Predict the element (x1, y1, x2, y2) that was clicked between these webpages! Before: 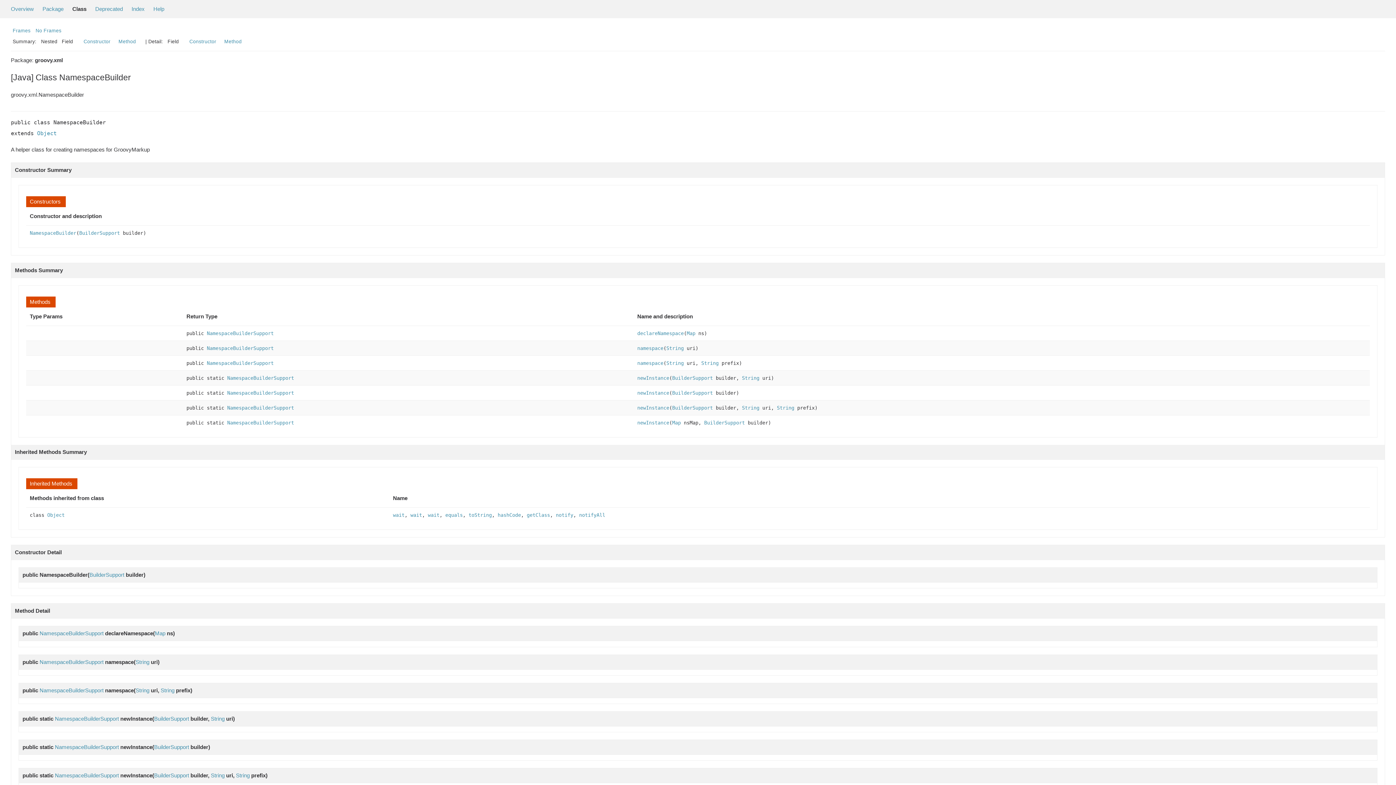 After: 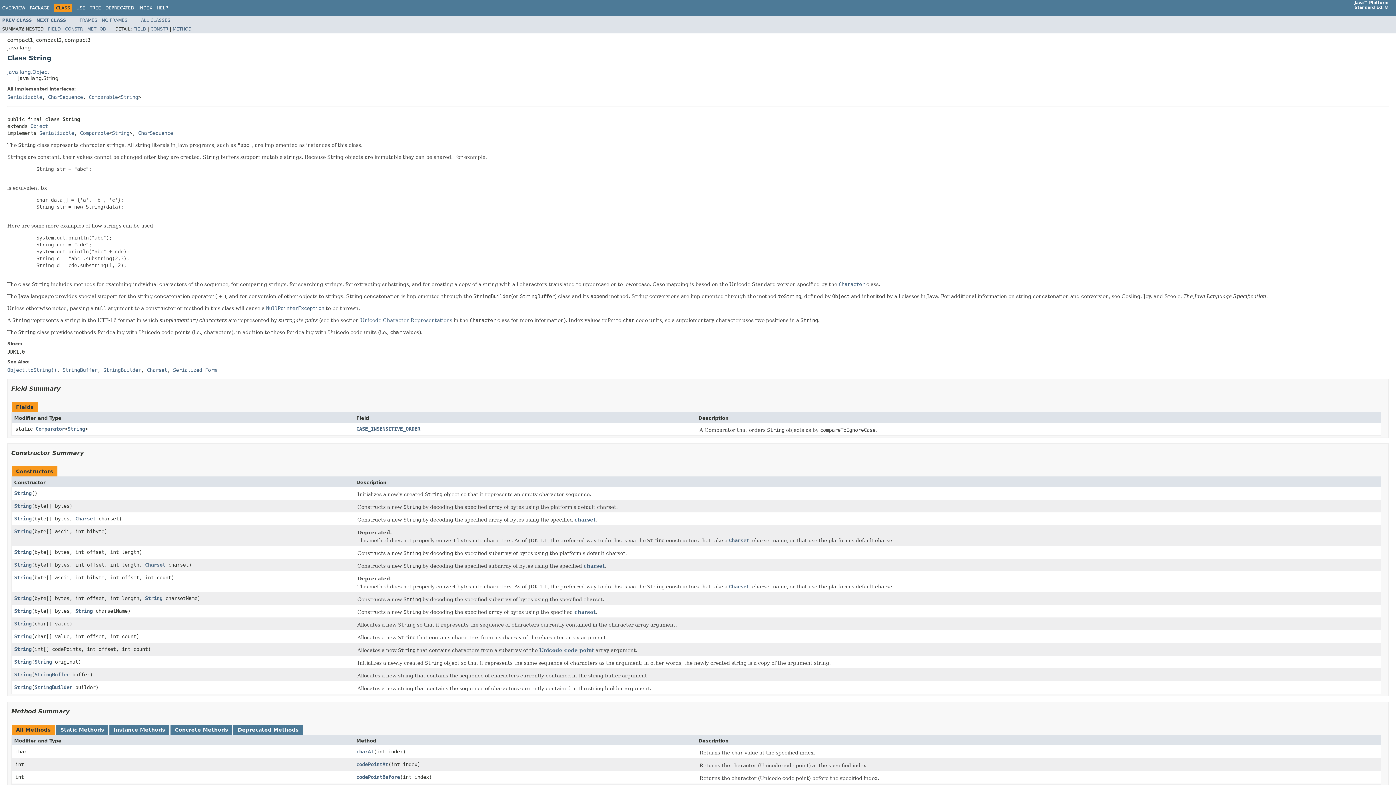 Action: label: String bbox: (666, 360, 684, 366)